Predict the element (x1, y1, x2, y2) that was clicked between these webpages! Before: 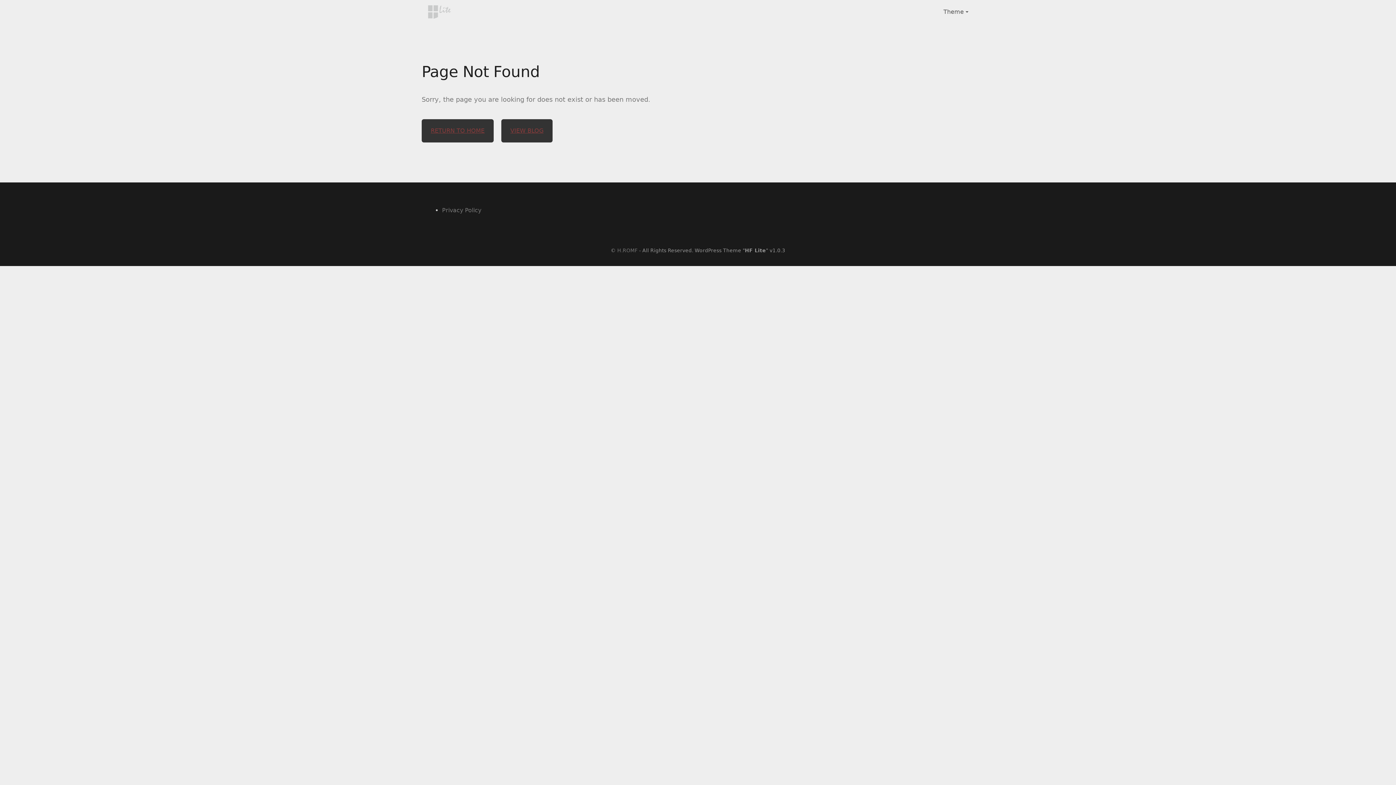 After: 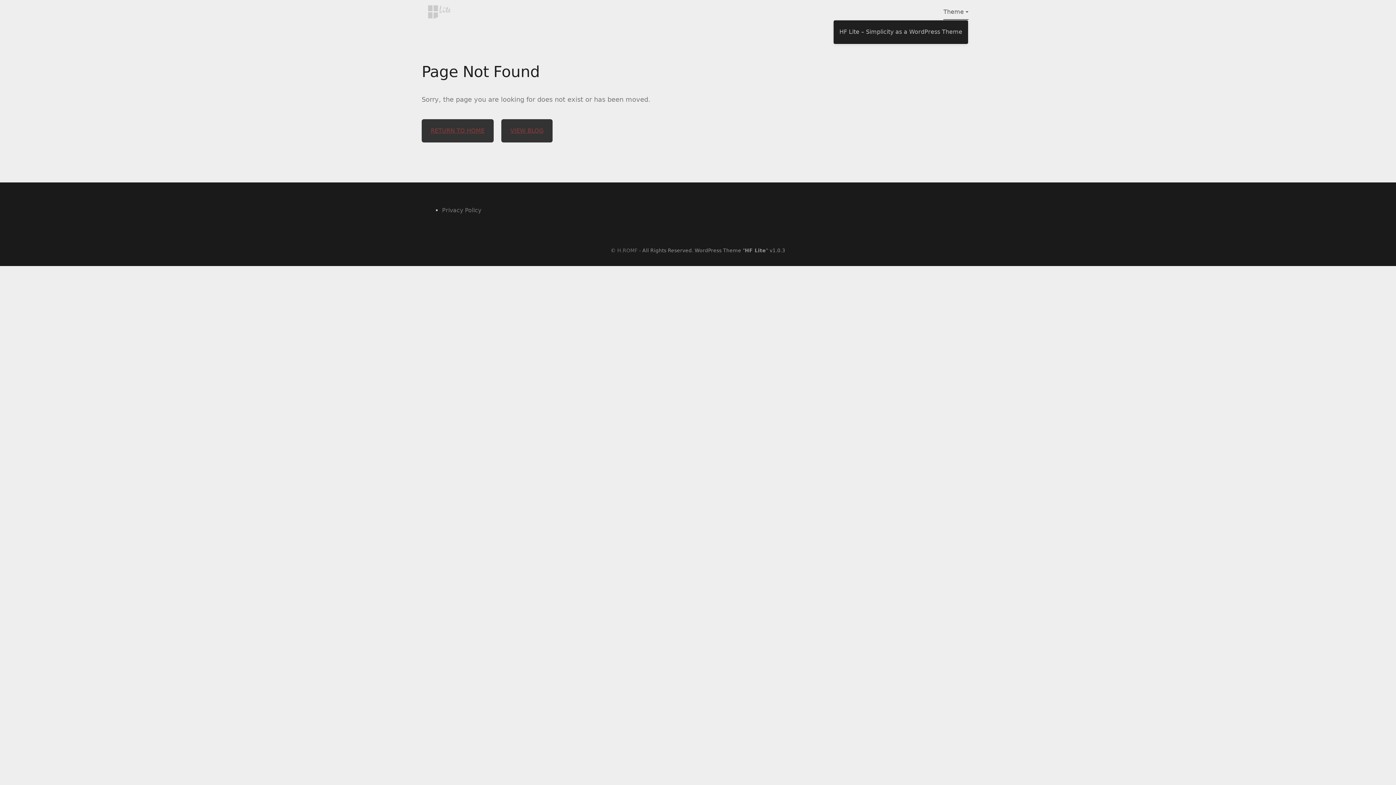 Action: label: Theme bbox: (943, 4, 968, 19)